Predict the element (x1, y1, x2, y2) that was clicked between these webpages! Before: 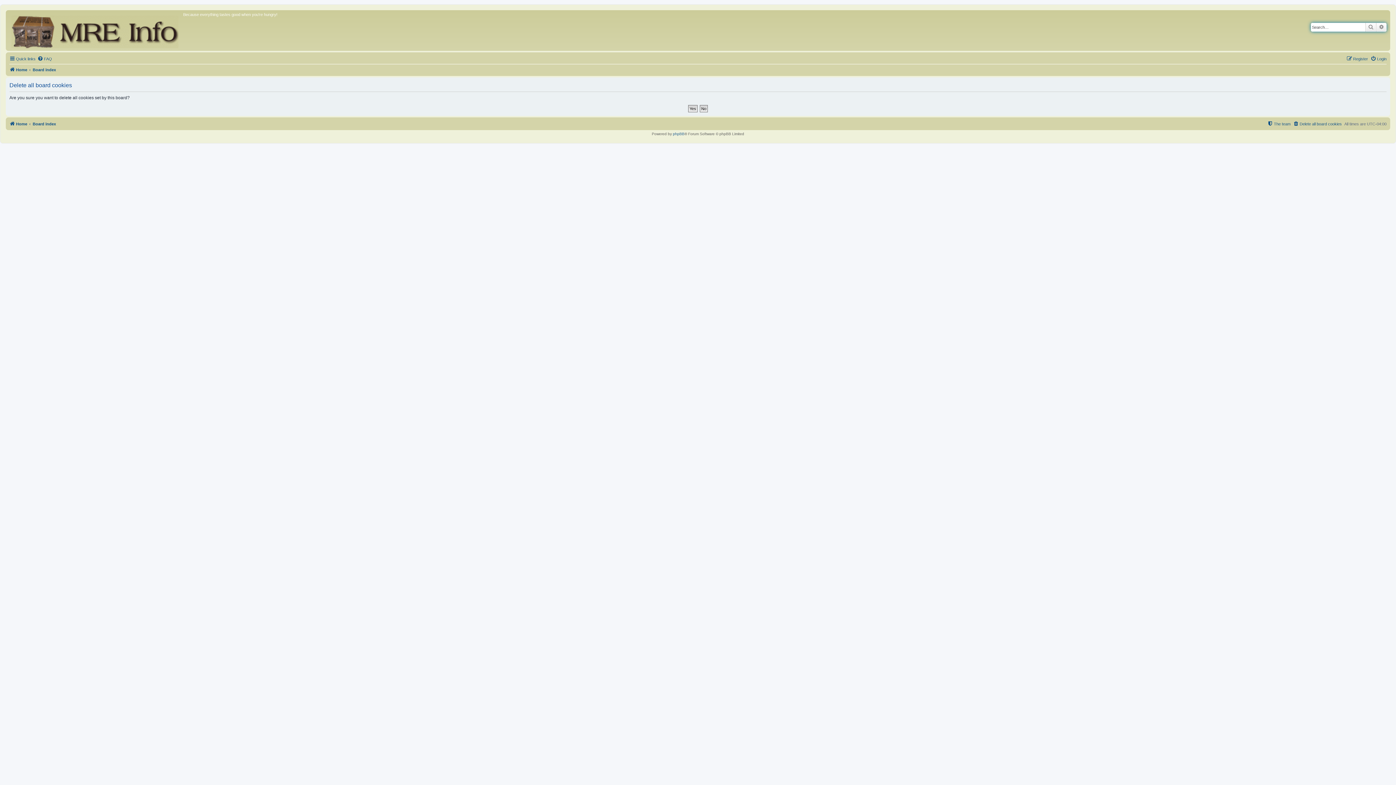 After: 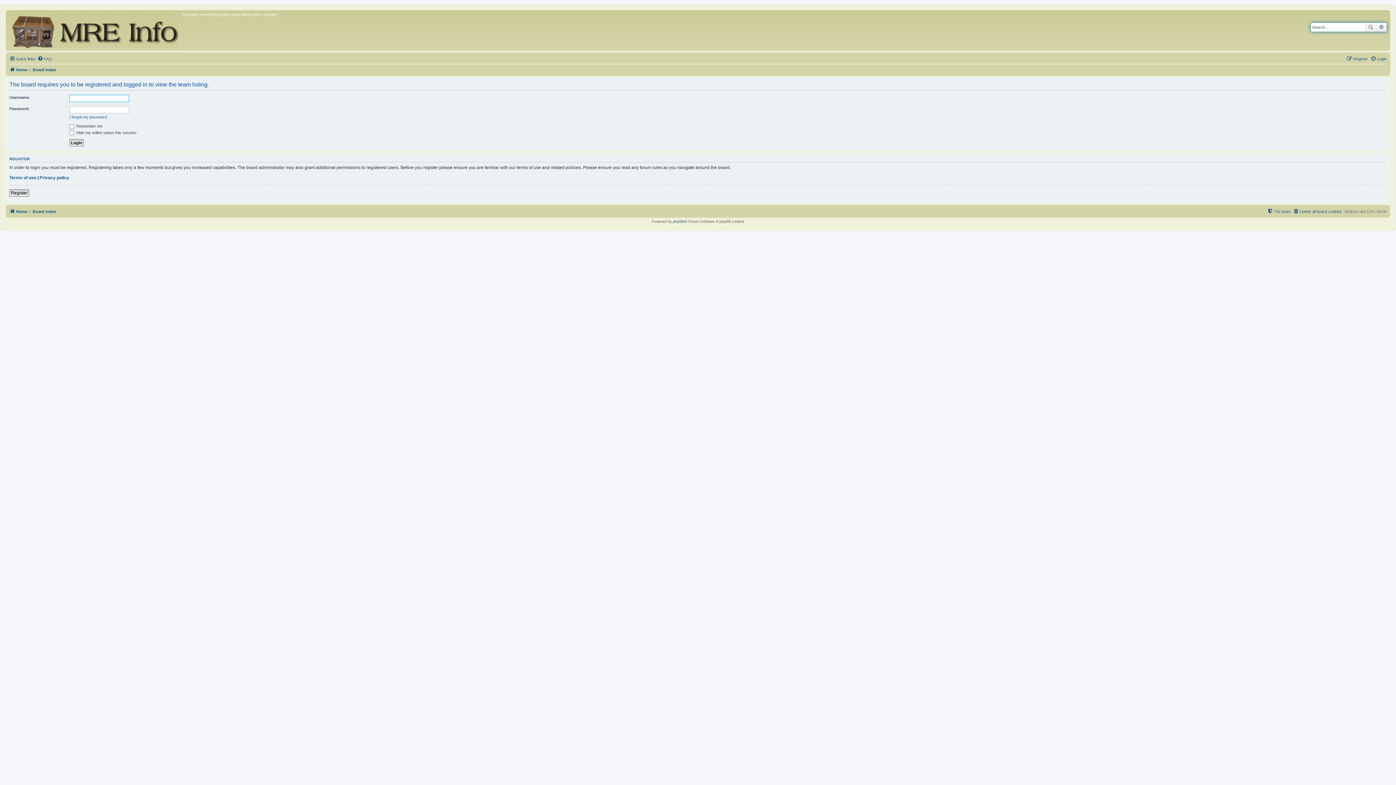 Action: label: The team bbox: (1267, 119, 1290, 128)